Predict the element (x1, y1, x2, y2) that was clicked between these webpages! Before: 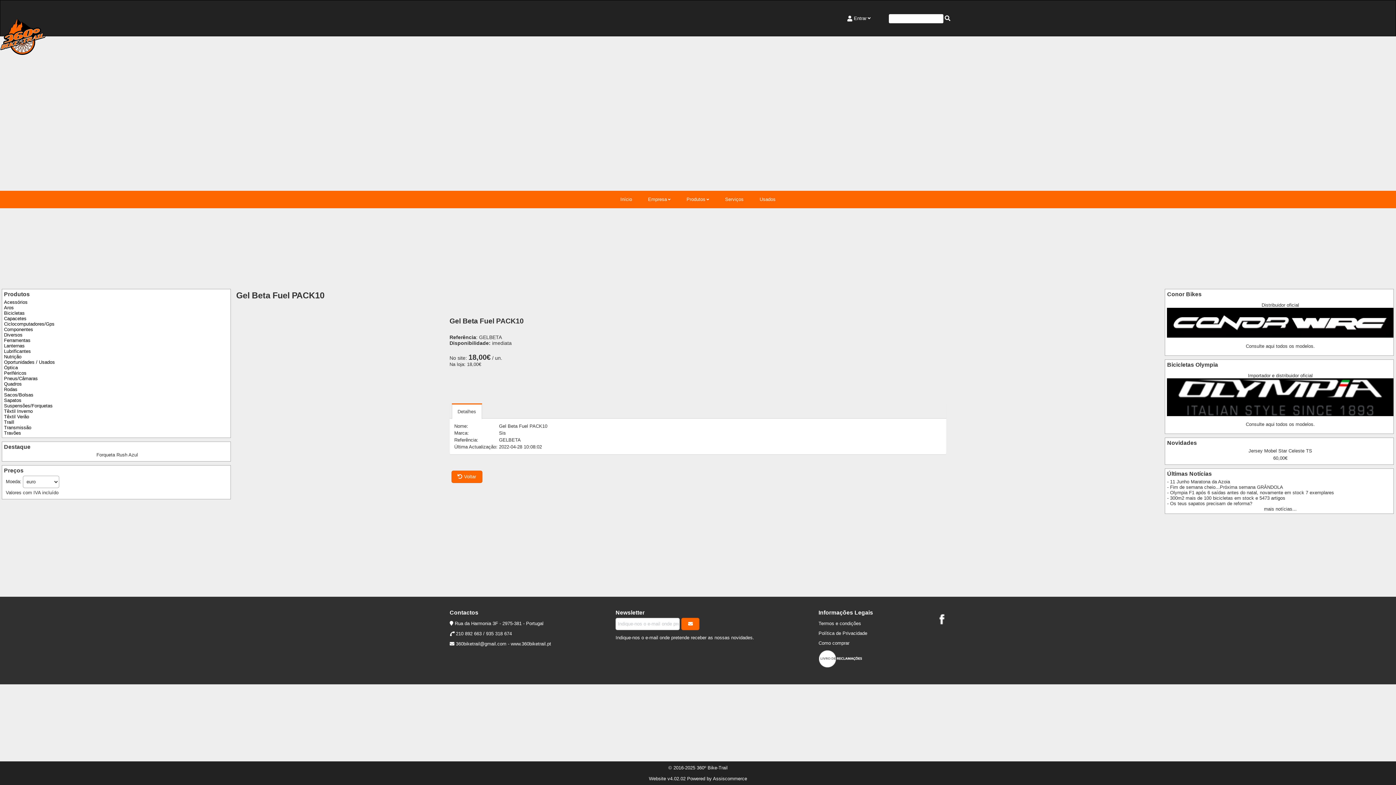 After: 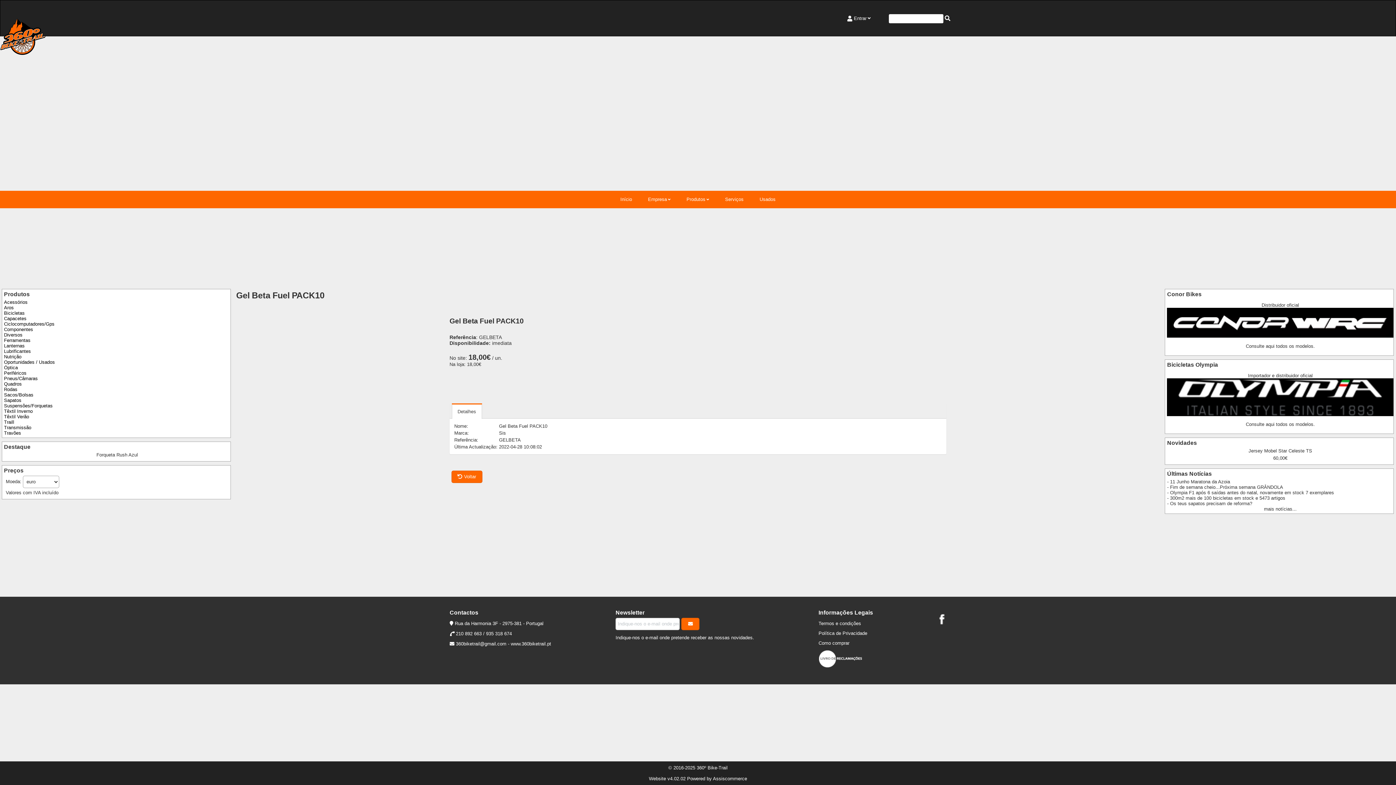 Action: bbox: (713, 776, 747, 781) label: Assiscommerce